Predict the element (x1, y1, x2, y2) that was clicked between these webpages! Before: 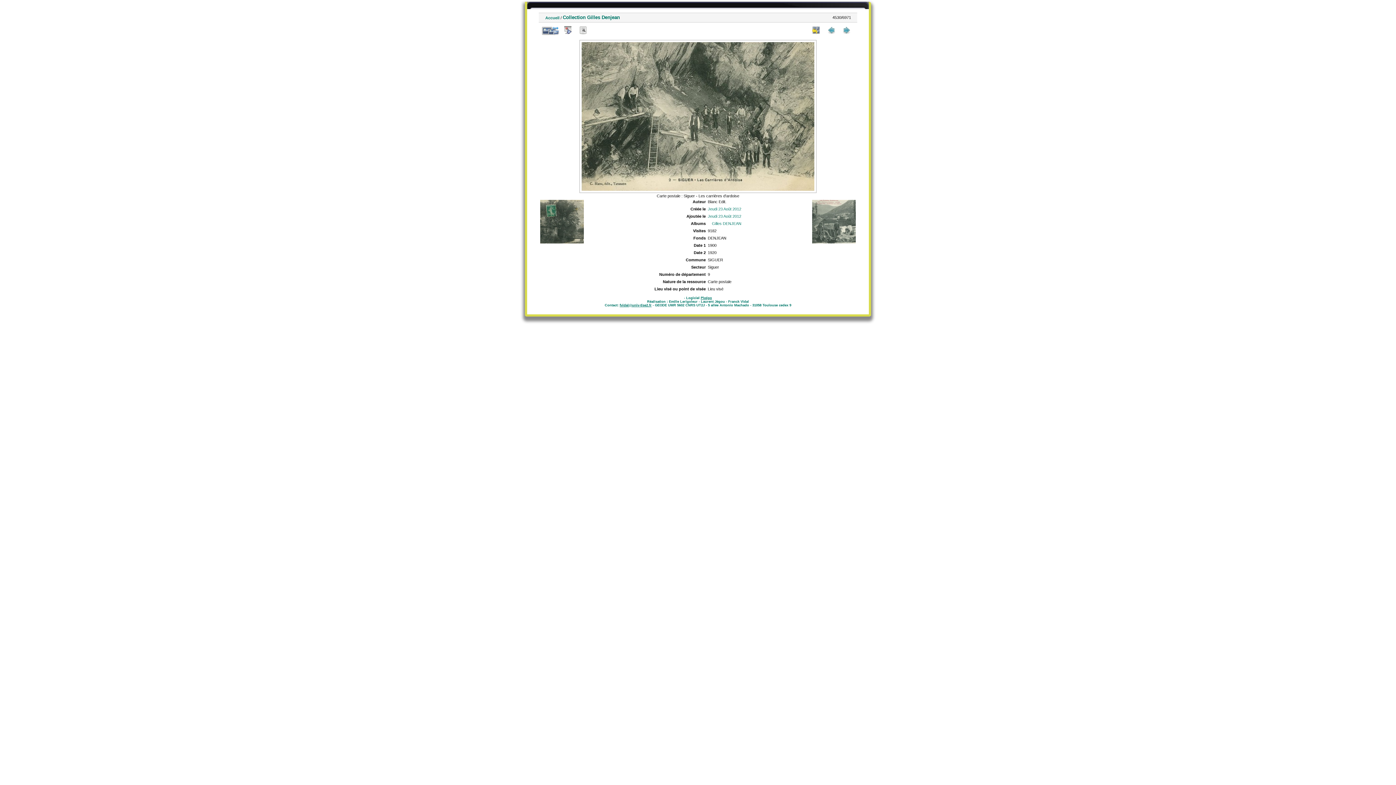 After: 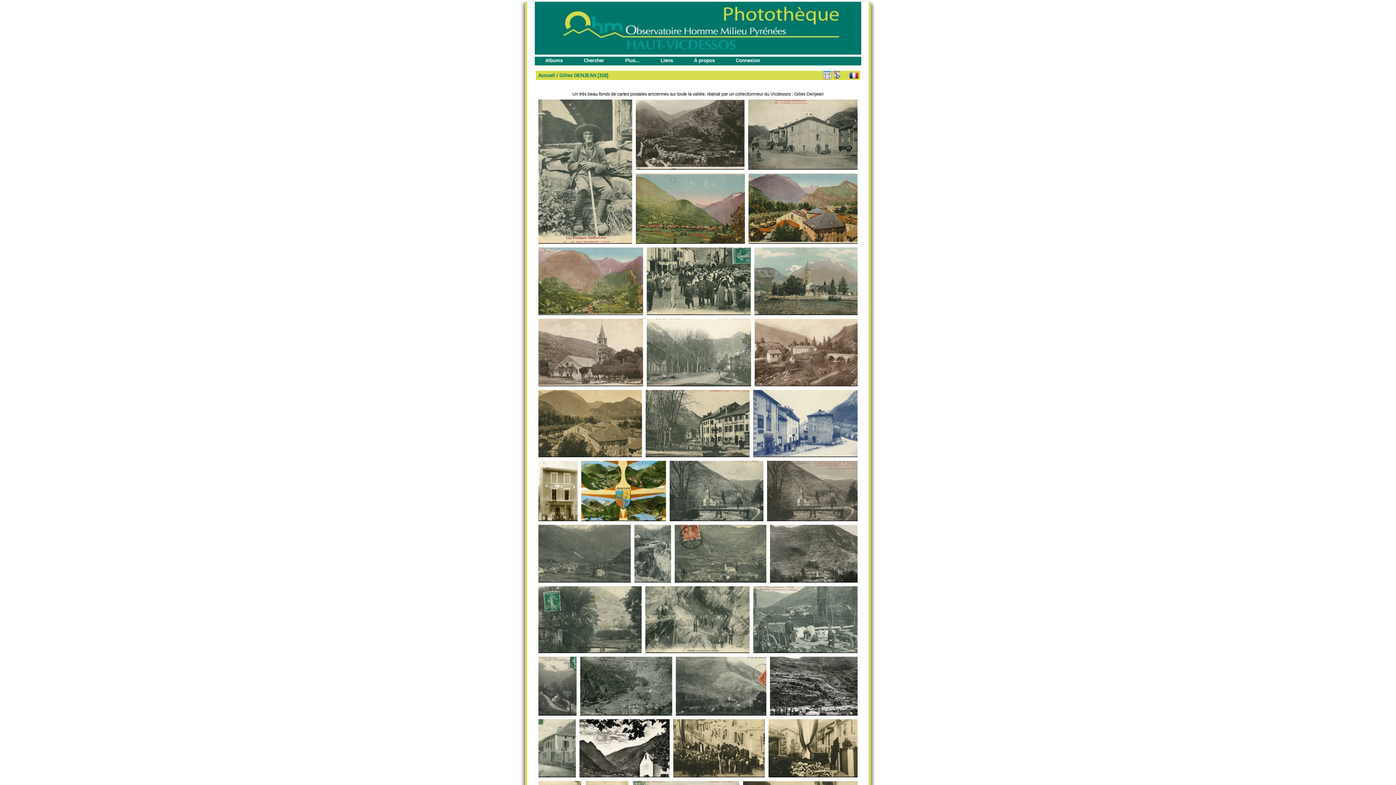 Action: bbox: (712, 221, 741, 225) label: Gilles DENJEAN